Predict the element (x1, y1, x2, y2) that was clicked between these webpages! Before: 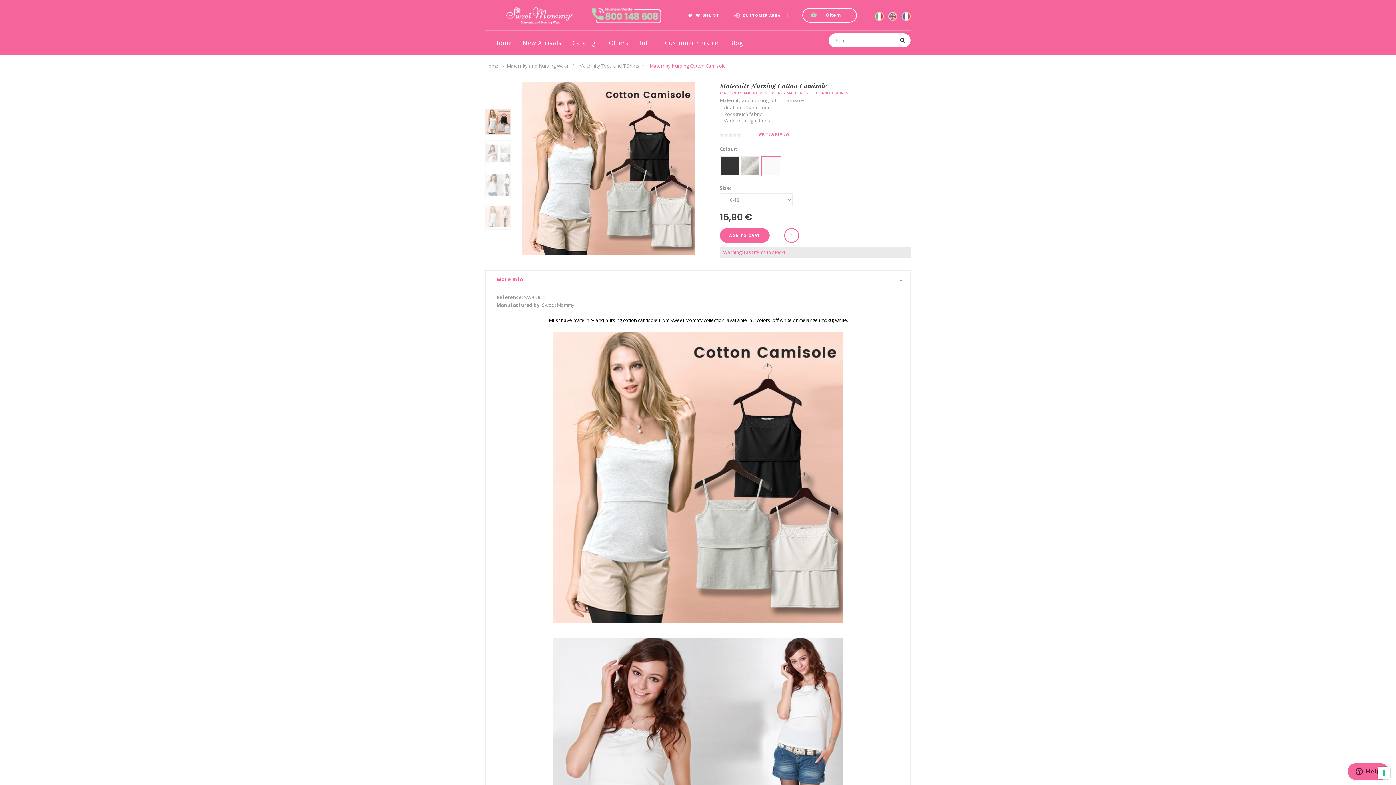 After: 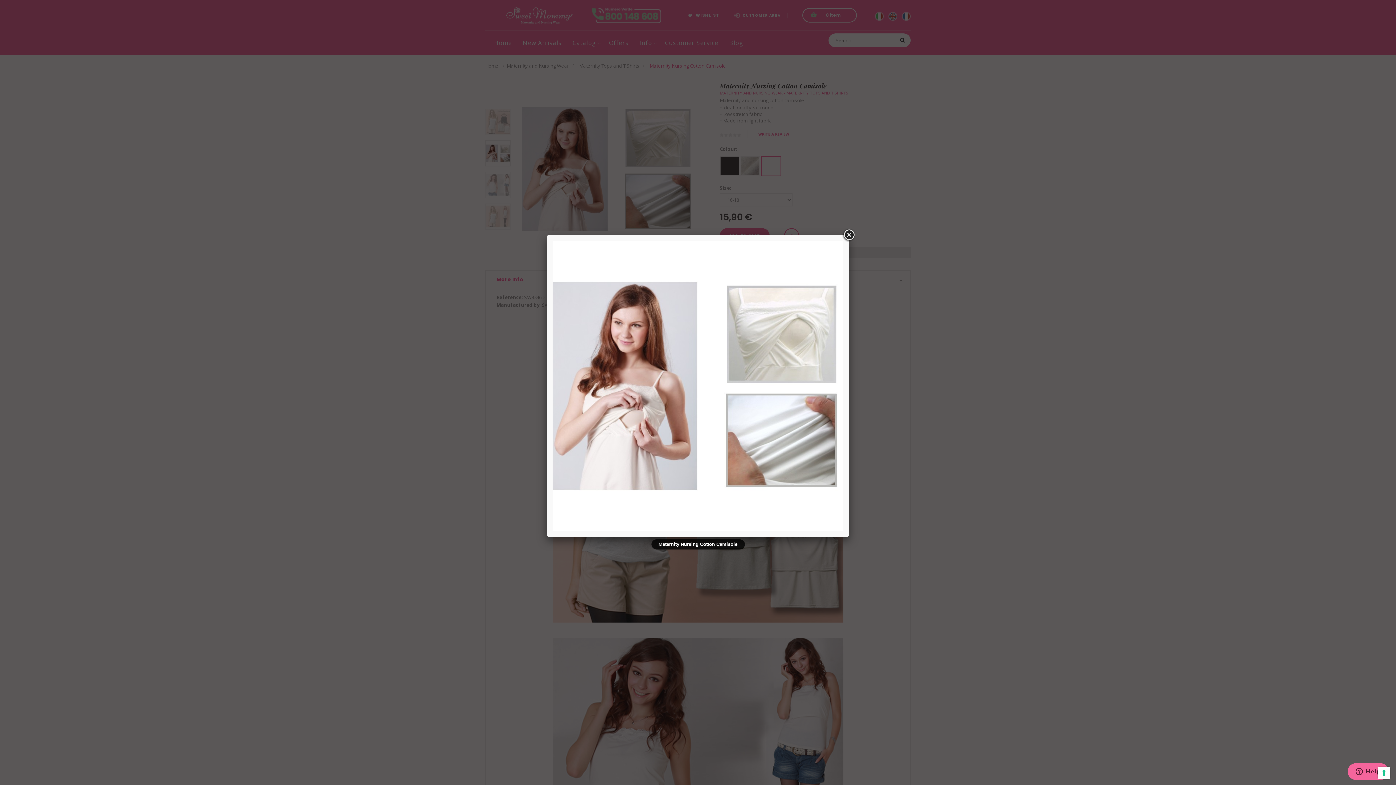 Action: bbox: (485, 140, 510, 166)